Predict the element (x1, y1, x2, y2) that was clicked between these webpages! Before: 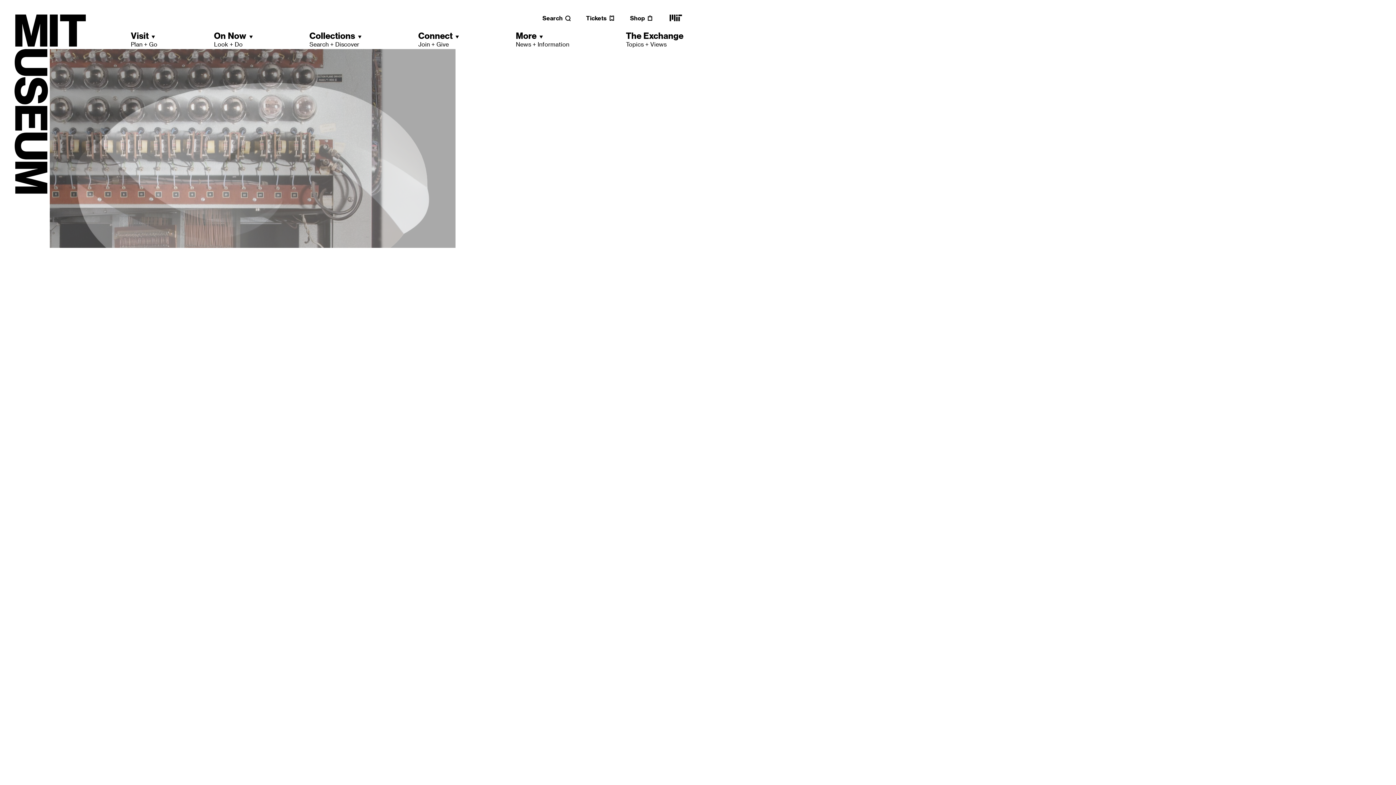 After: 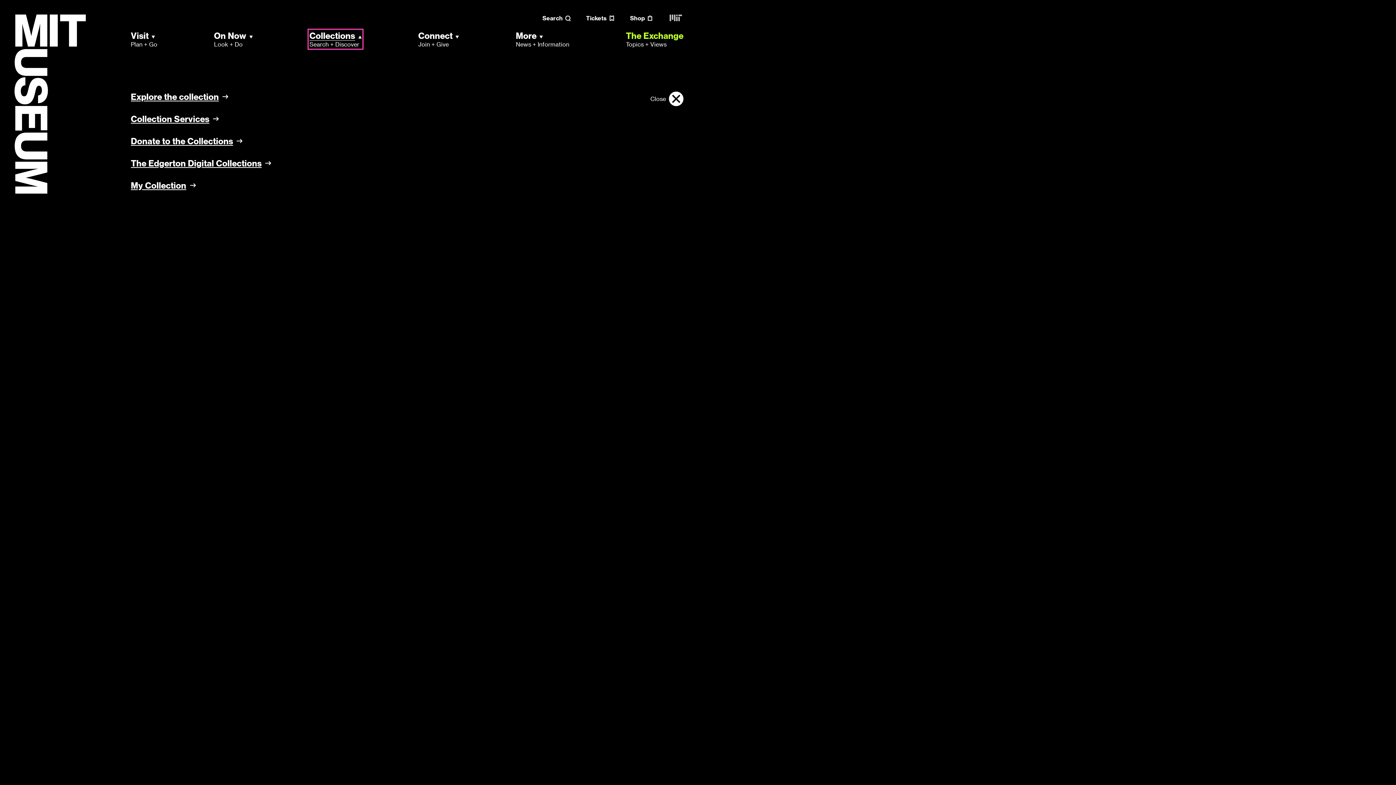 Action: bbox: (309, 30, 361, 48) label: Collections
Search + Discover